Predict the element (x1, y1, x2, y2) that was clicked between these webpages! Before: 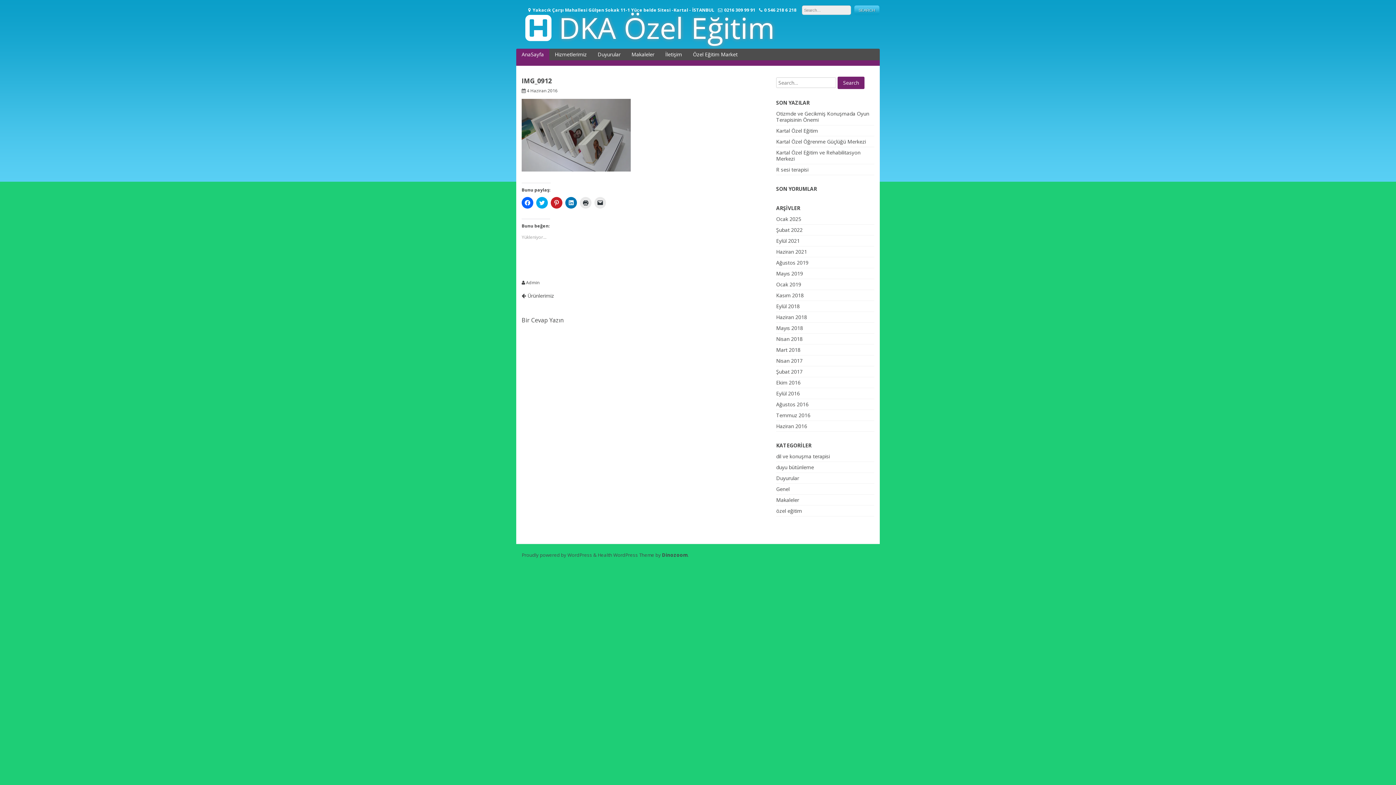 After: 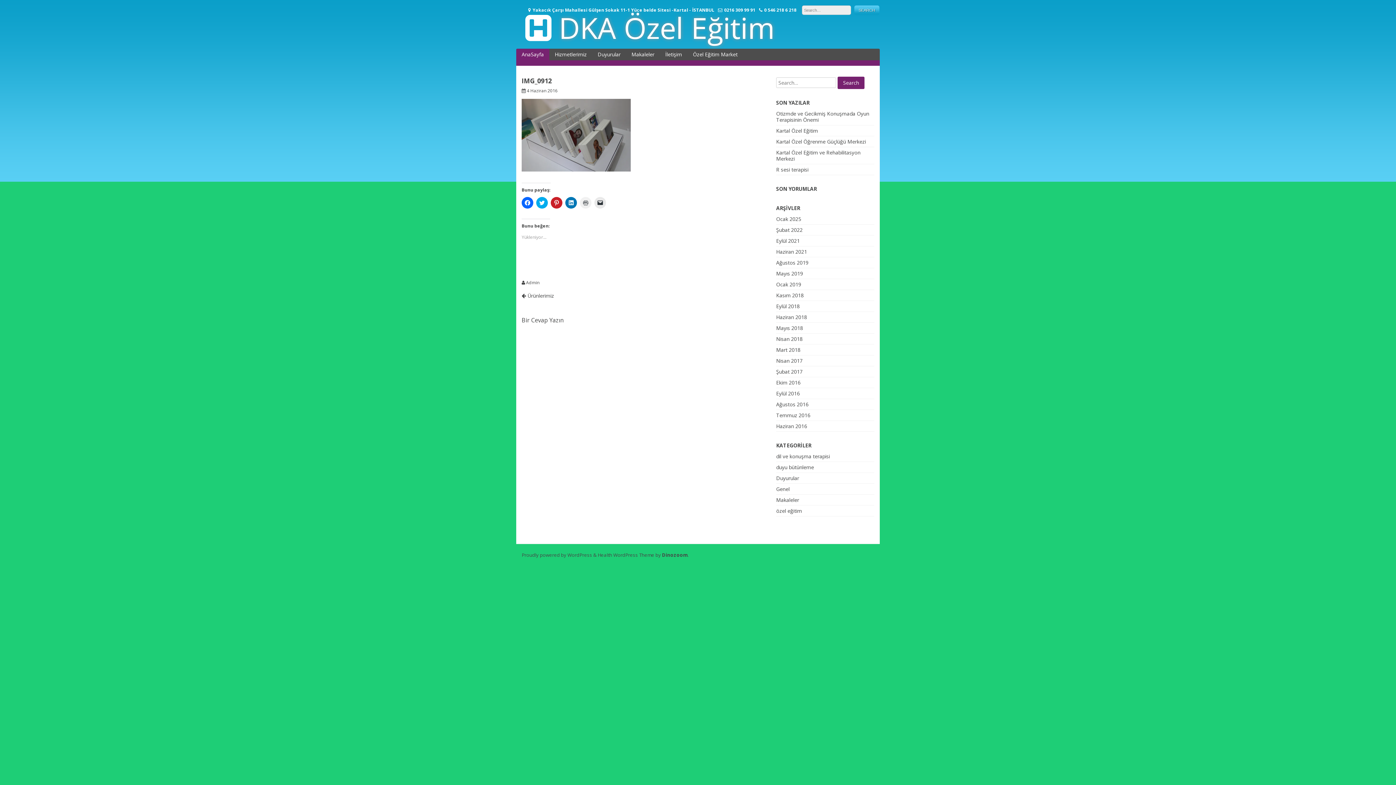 Action: bbox: (580, 197, 591, 208) label: Yazdırmak için tıklayın (Yeni pencerede açılır)